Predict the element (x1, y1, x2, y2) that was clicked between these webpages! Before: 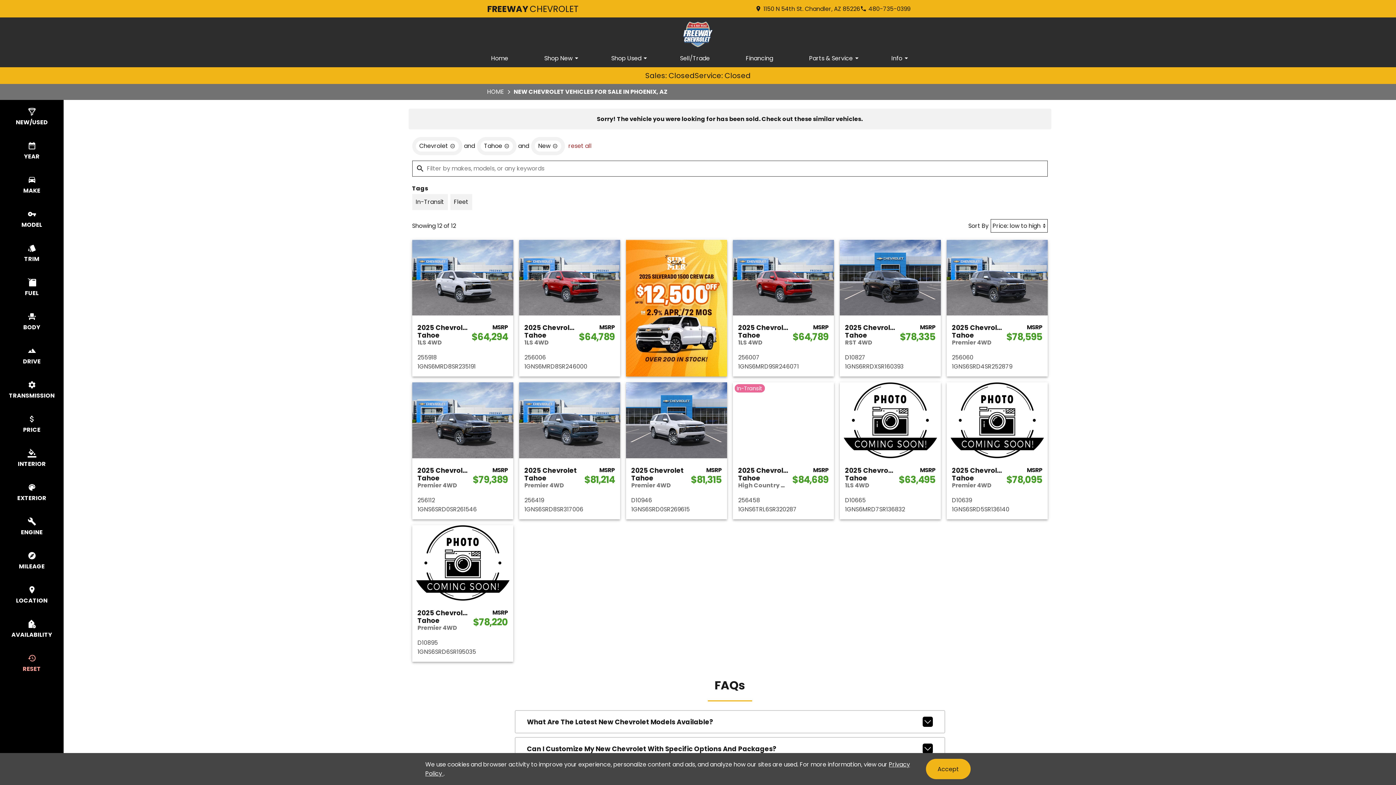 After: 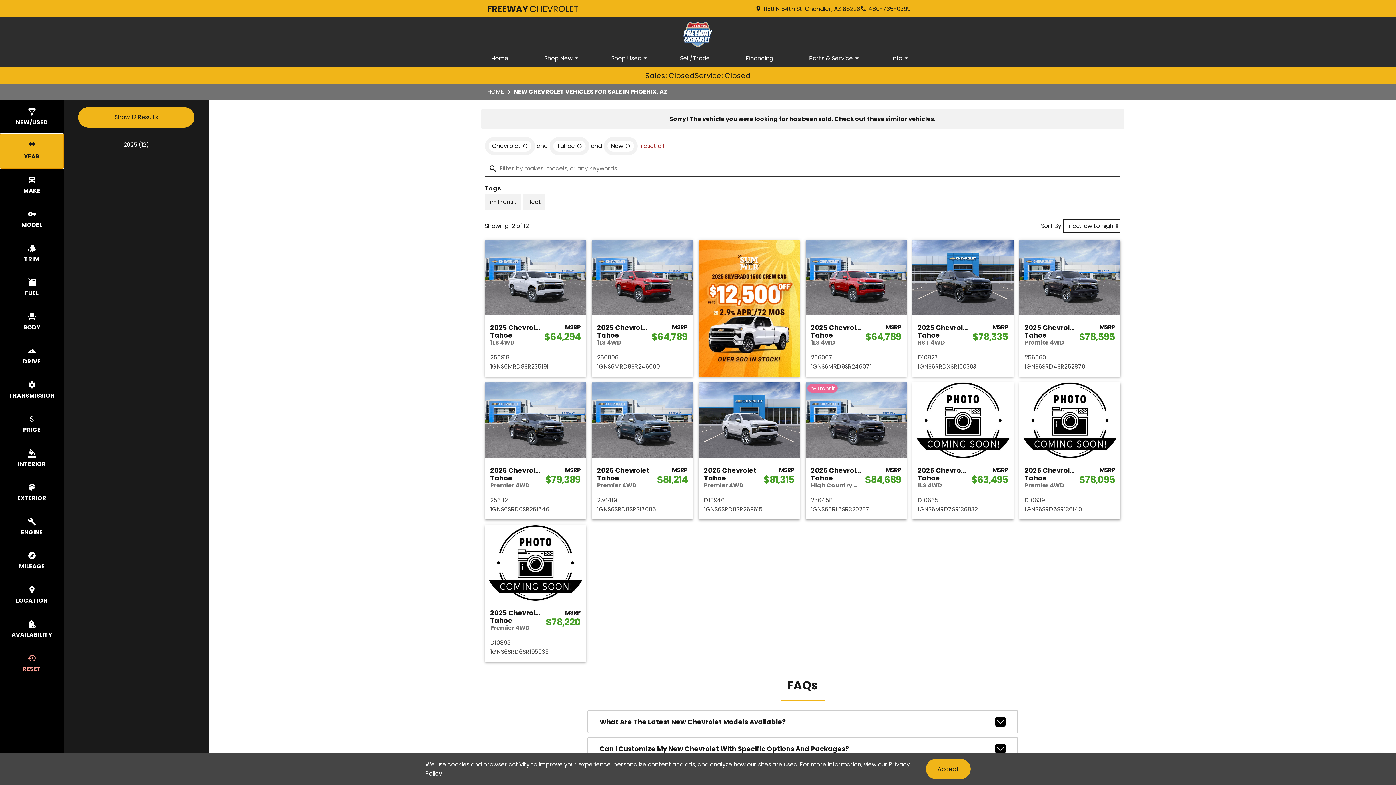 Action: label: select year bbox: (0, 134, 63, 168)